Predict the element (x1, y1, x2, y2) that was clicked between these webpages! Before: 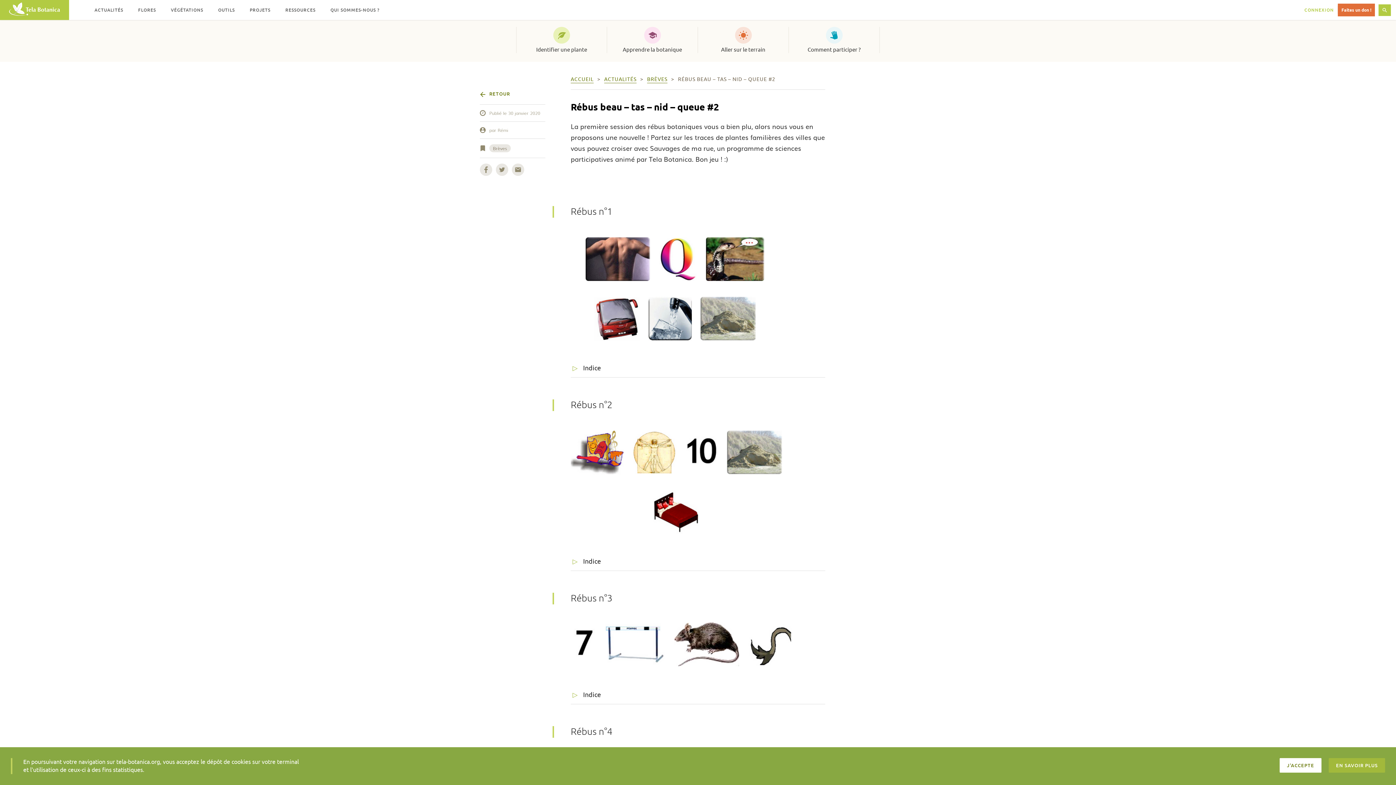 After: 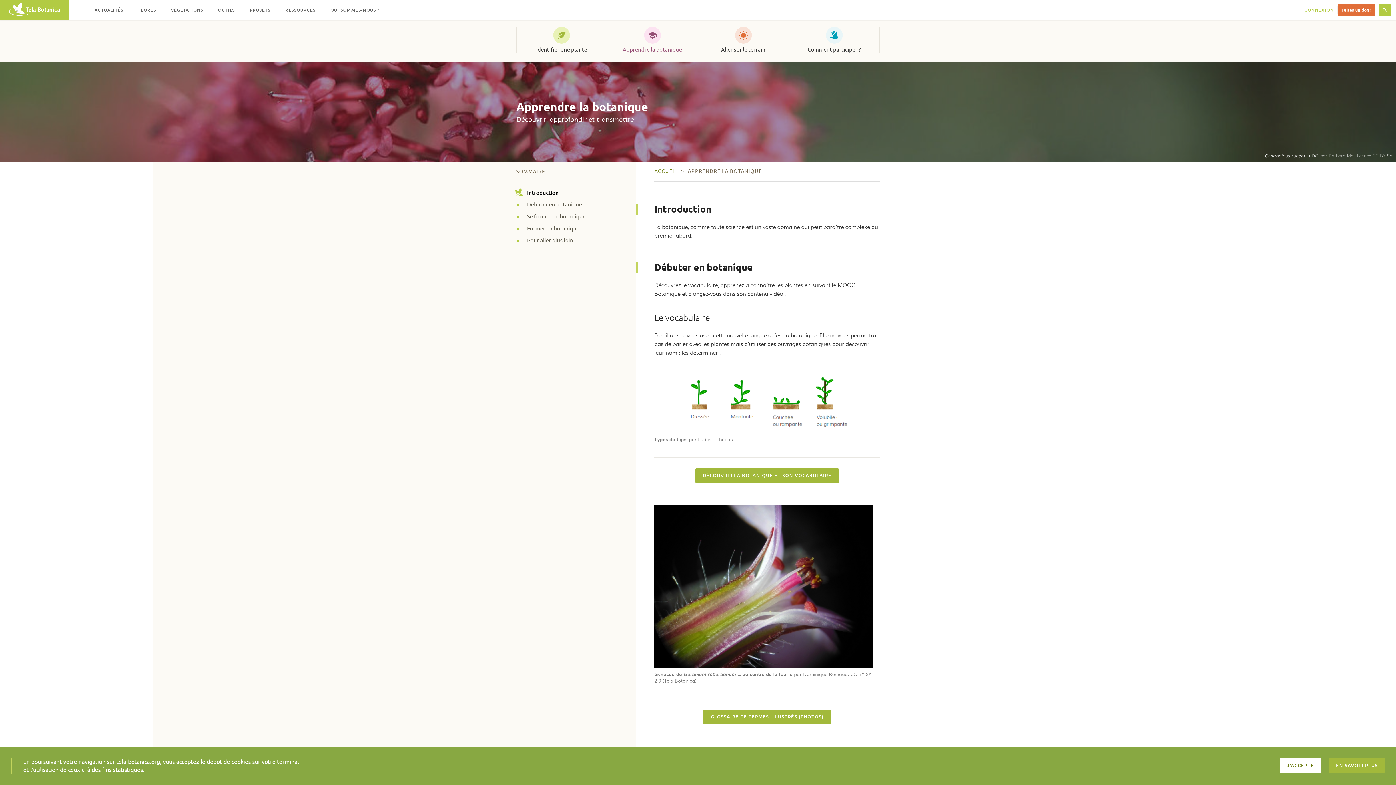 Action: label: Apprendre la botanique bbox: (607, 26, 698, 53)